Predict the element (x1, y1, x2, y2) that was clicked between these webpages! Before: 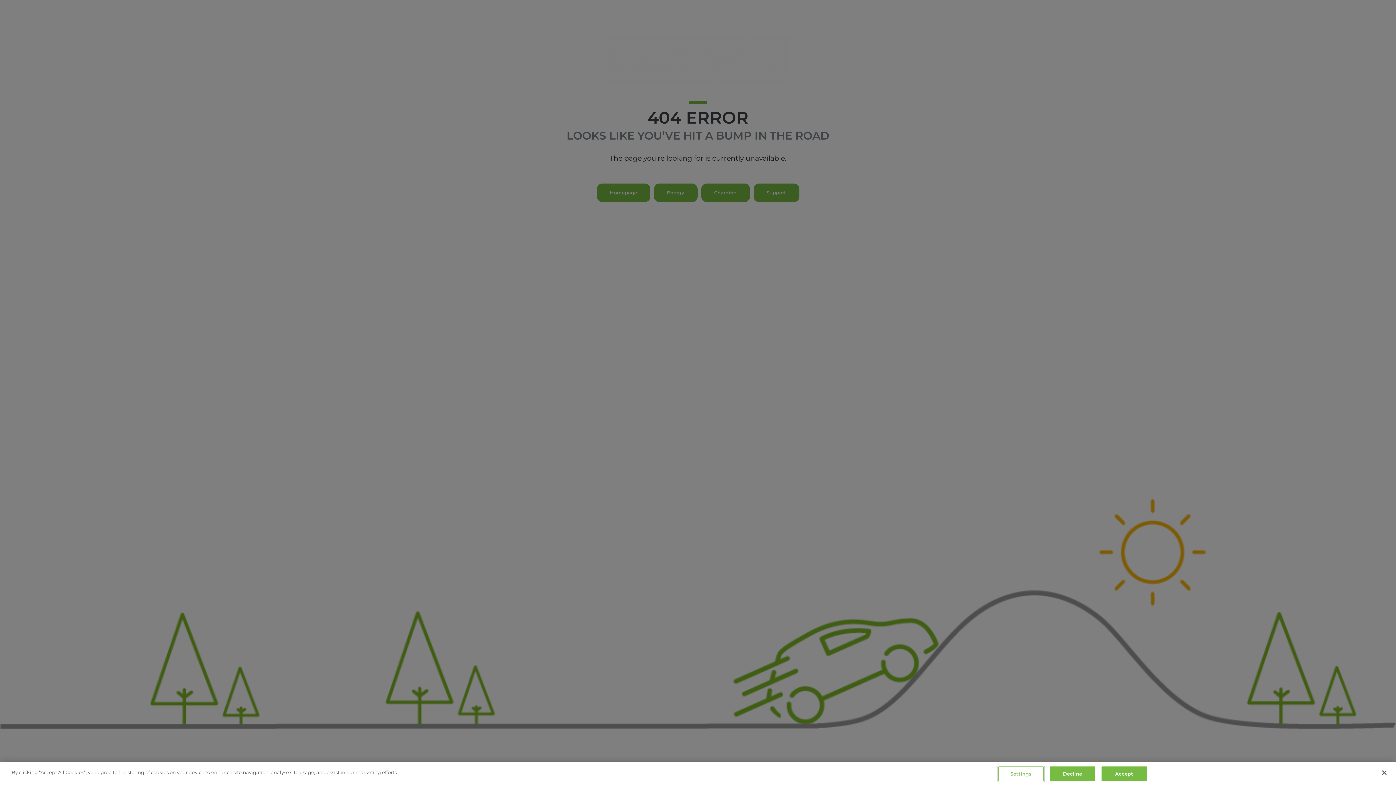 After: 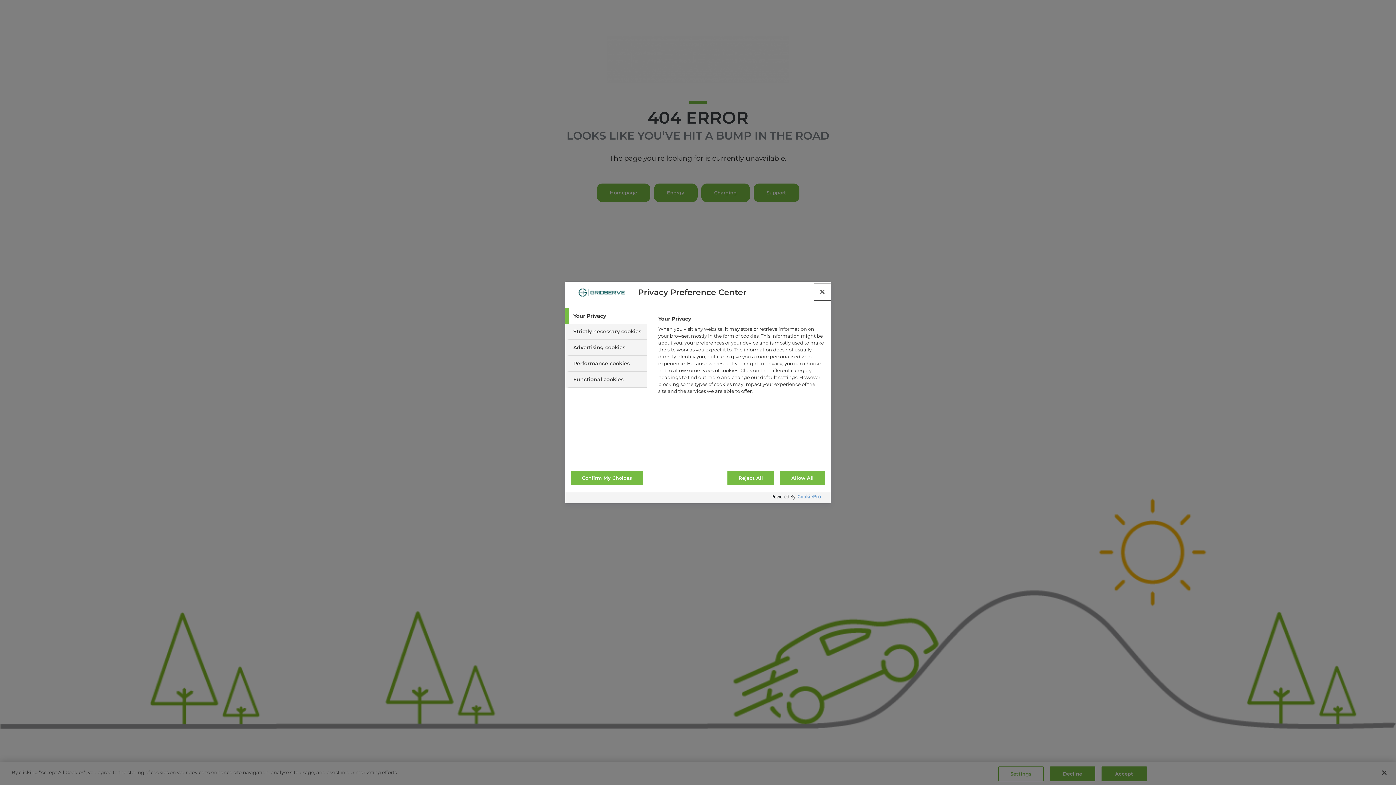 Action: label: Settings bbox: (998, 766, 1043, 781)